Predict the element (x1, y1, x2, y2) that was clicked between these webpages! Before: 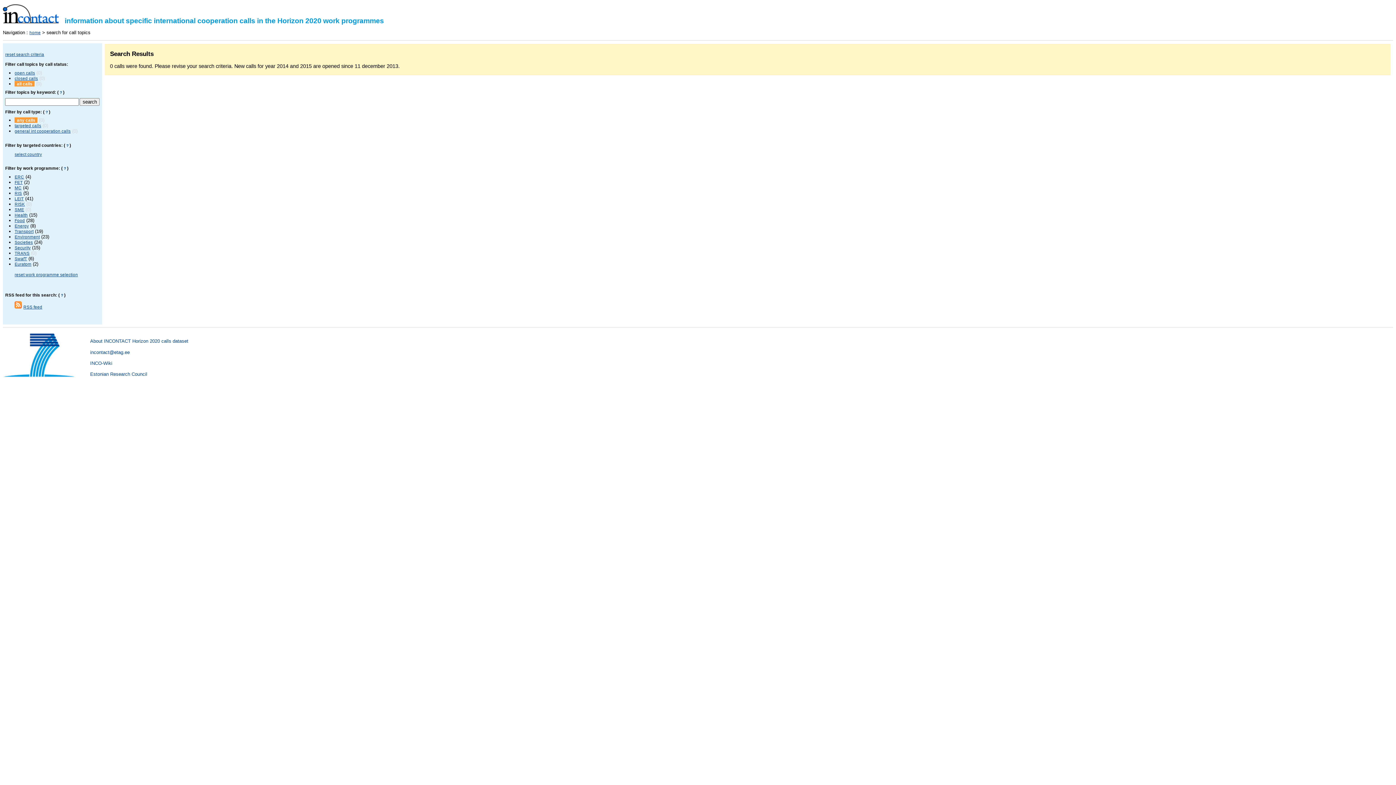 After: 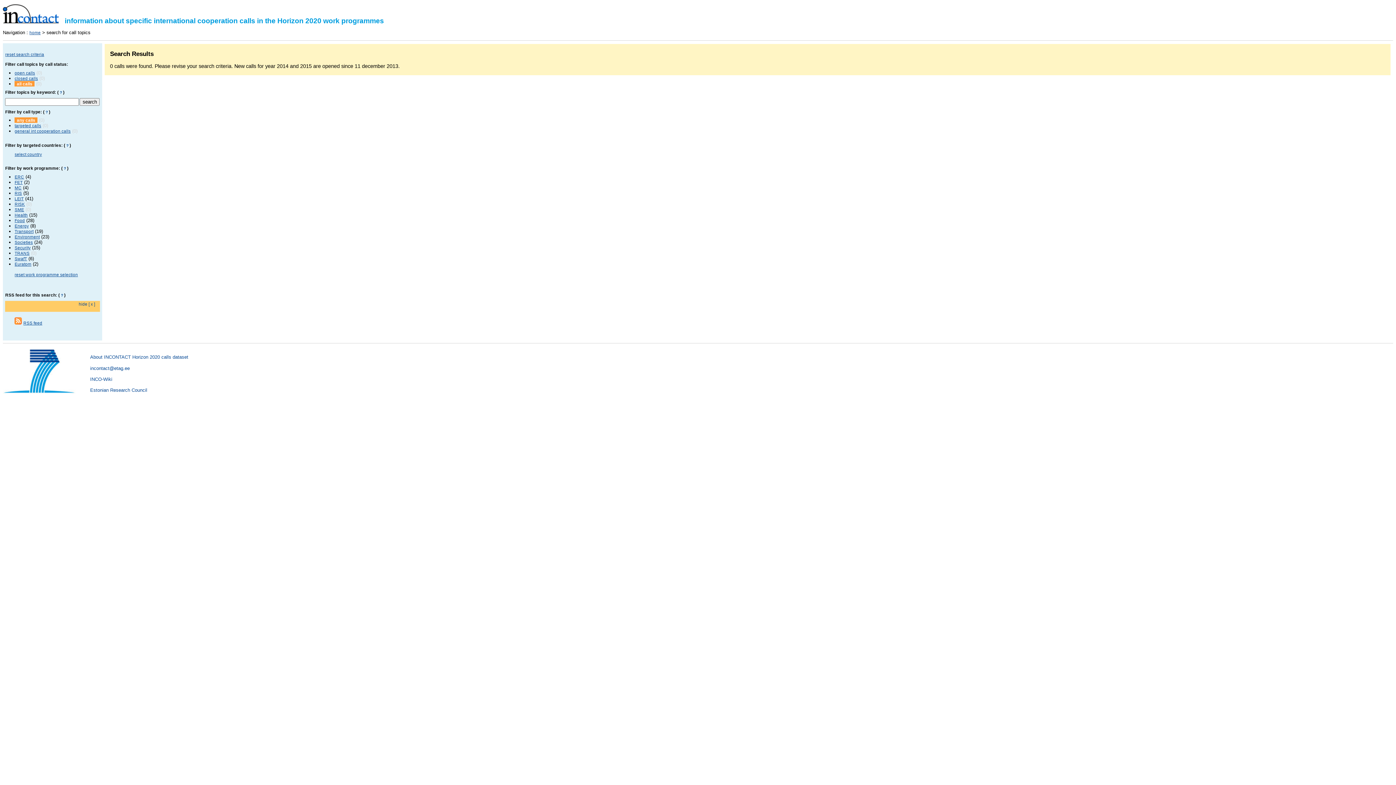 Action: label:  ?  bbox: (59, 293, 64, 297)